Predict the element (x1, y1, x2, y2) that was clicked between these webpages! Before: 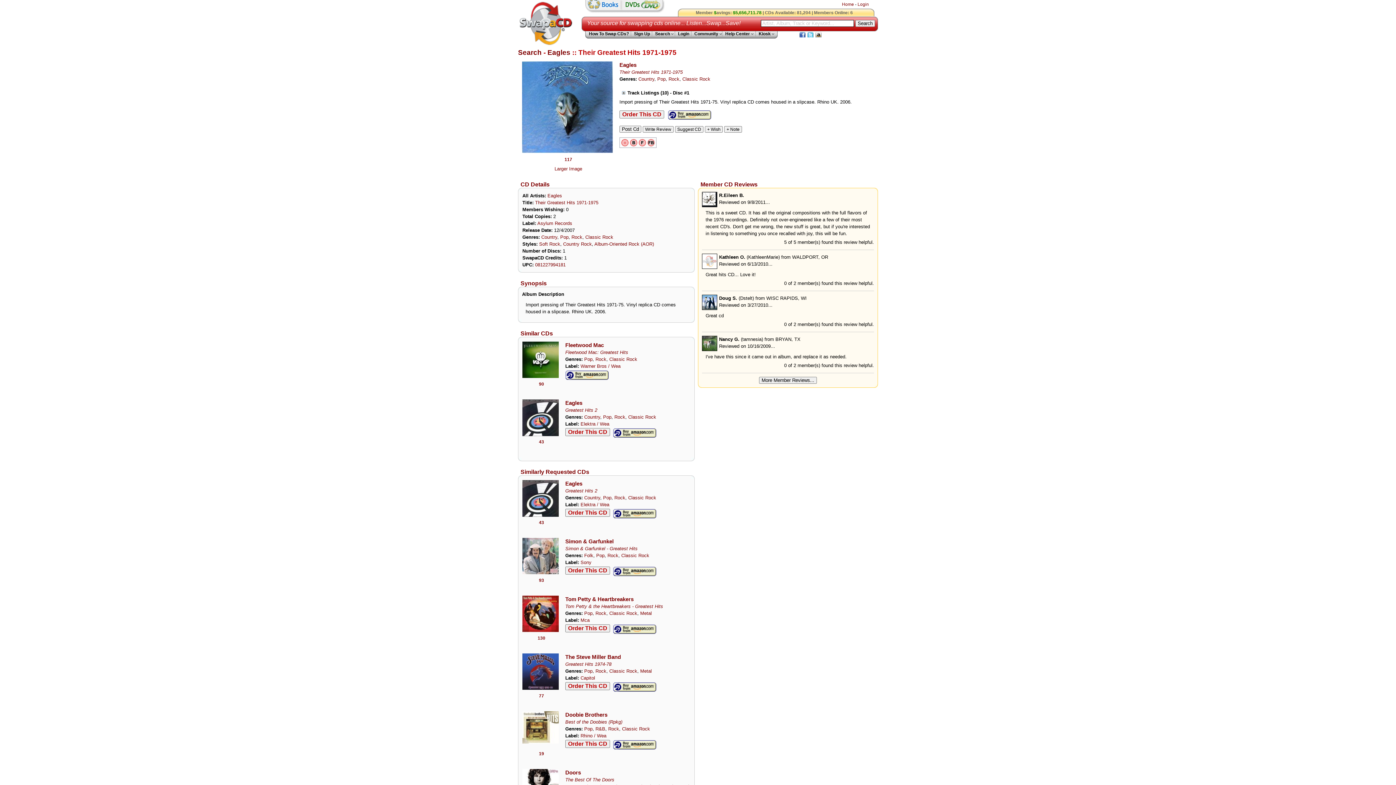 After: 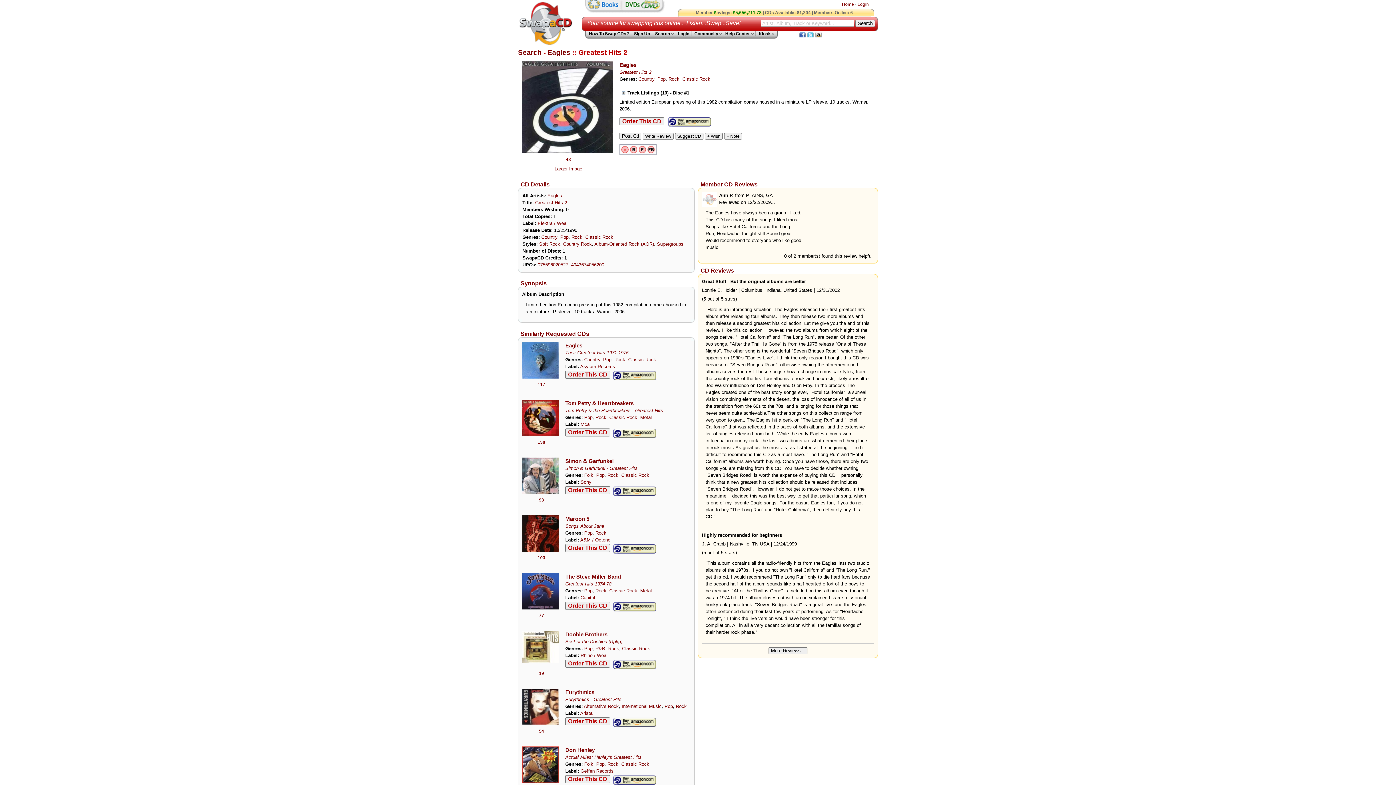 Action: bbox: (522, 512, 558, 518)